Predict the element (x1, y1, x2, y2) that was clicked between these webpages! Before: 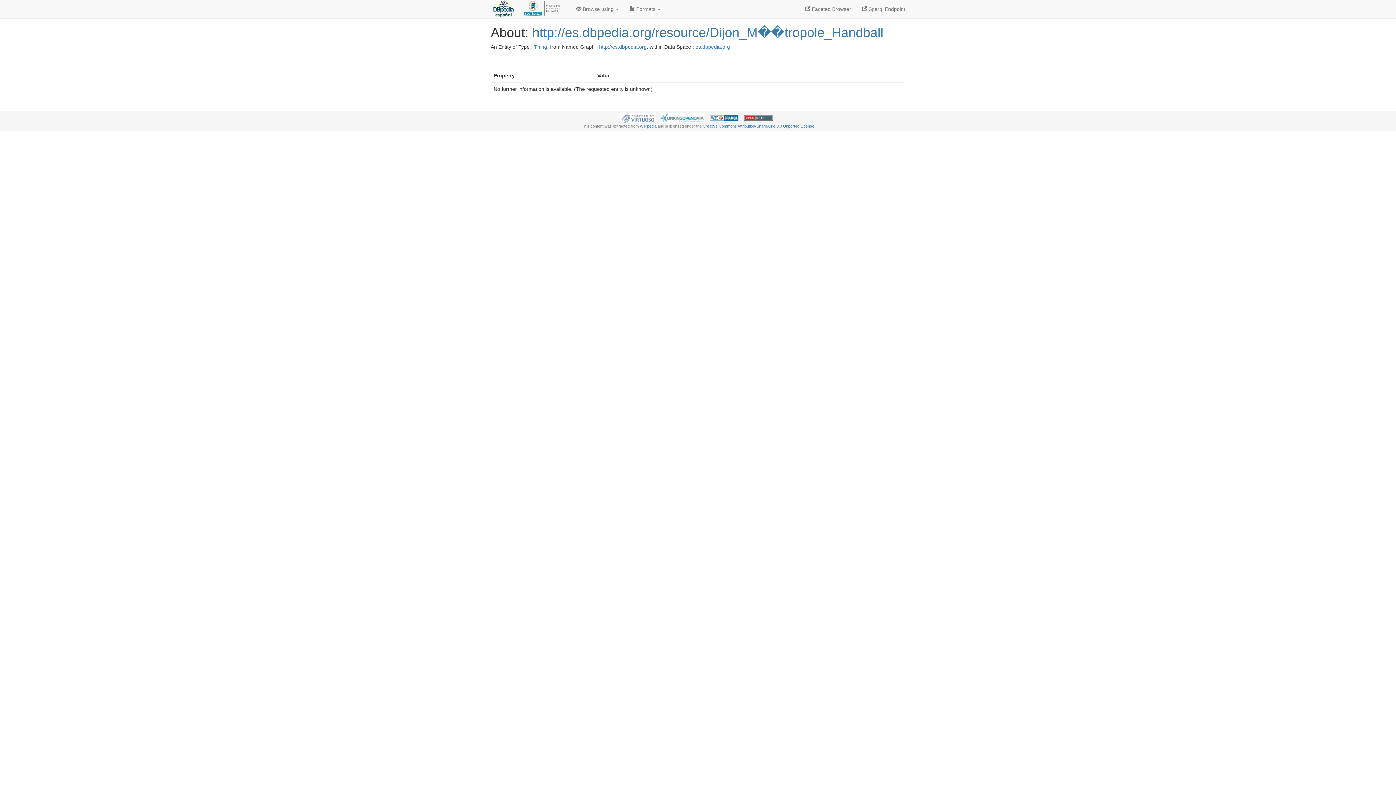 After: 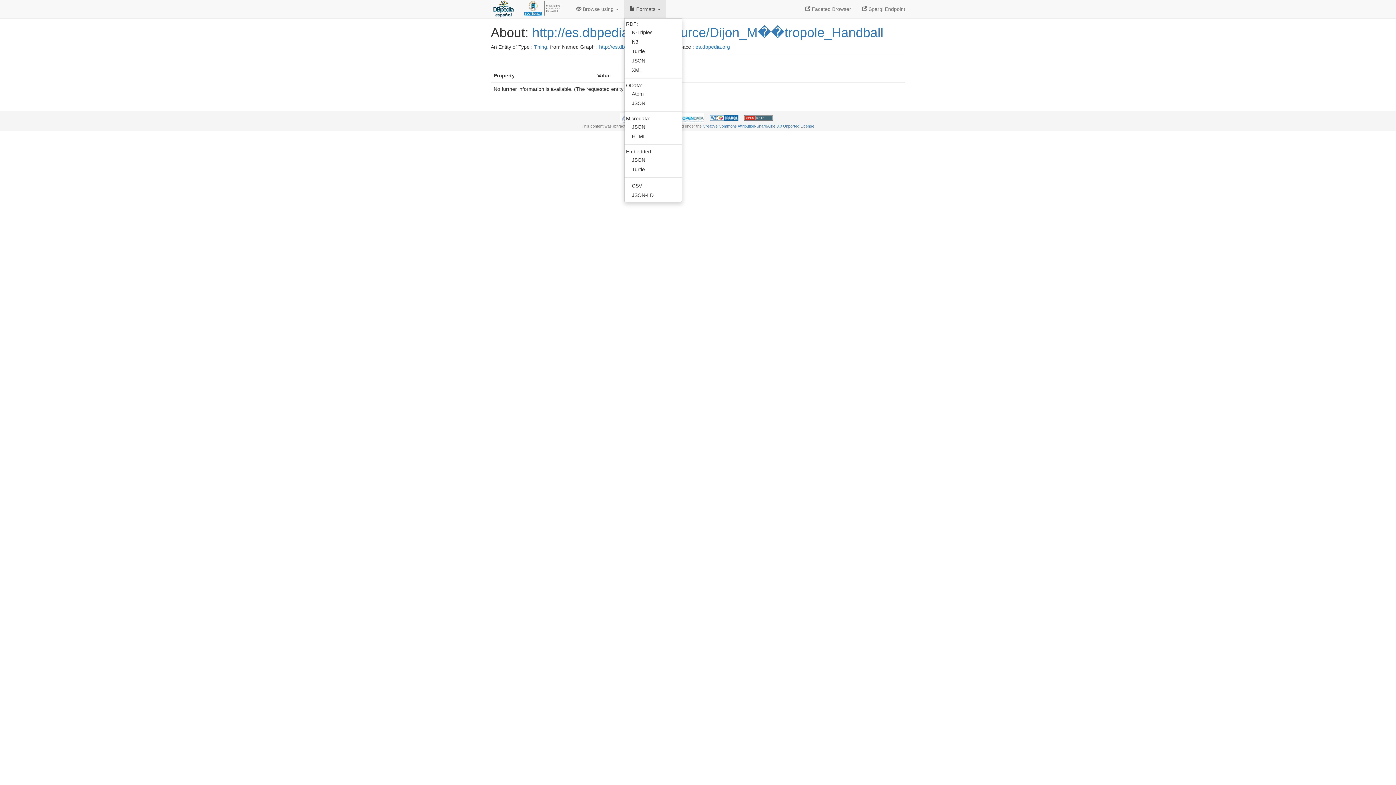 Action: label:  Formats  bbox: (624, 0, 666, 18)